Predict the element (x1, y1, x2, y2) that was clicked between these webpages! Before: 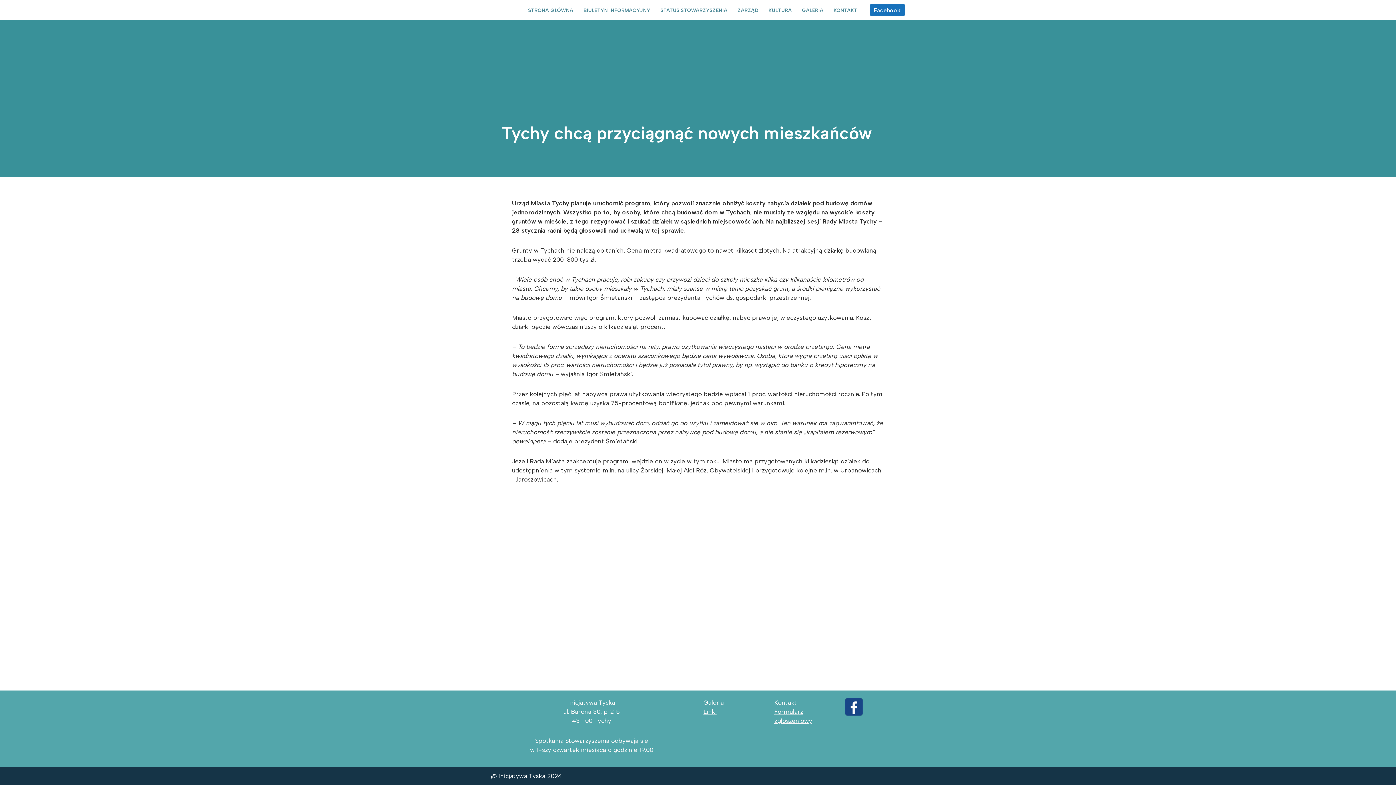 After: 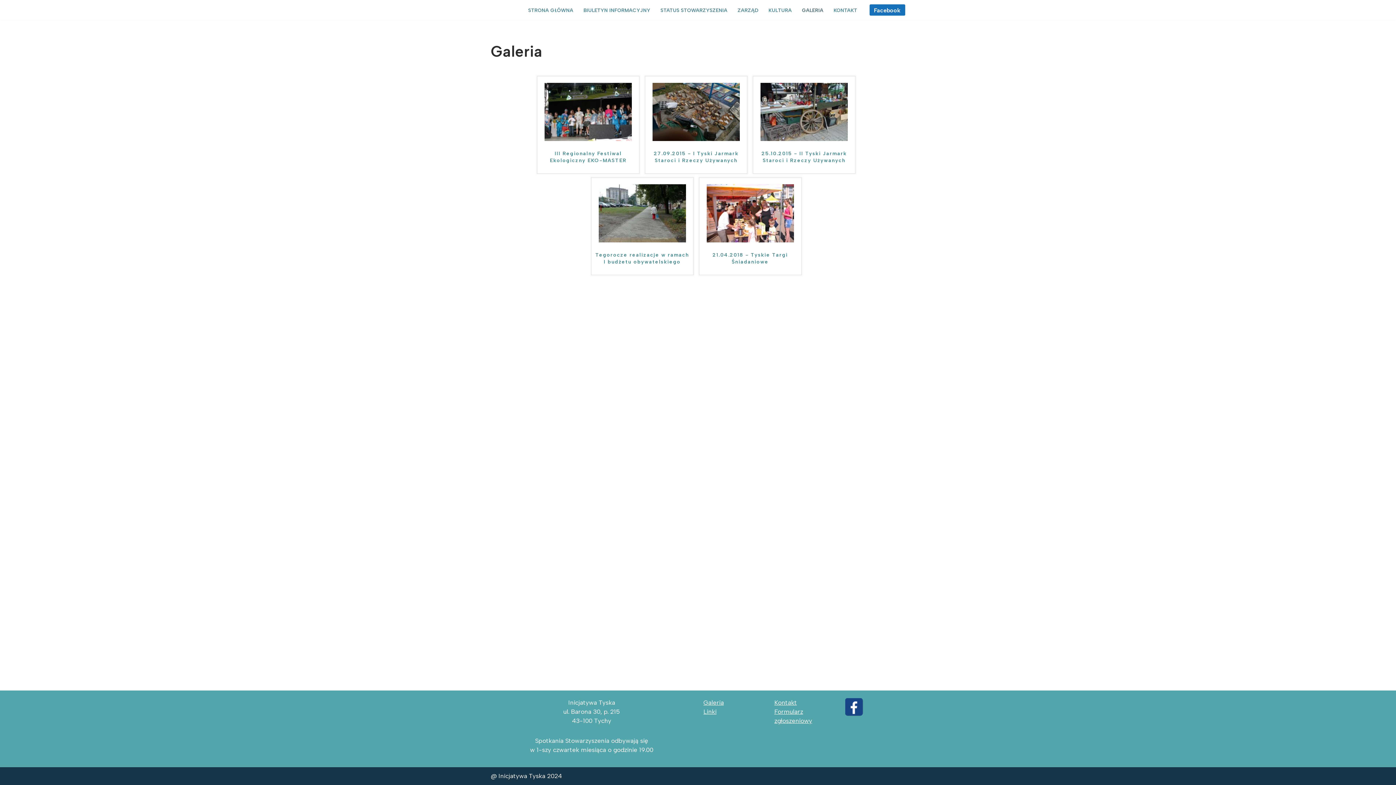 Action: bbox: (802, 2, 823, 17) label: GALERIA